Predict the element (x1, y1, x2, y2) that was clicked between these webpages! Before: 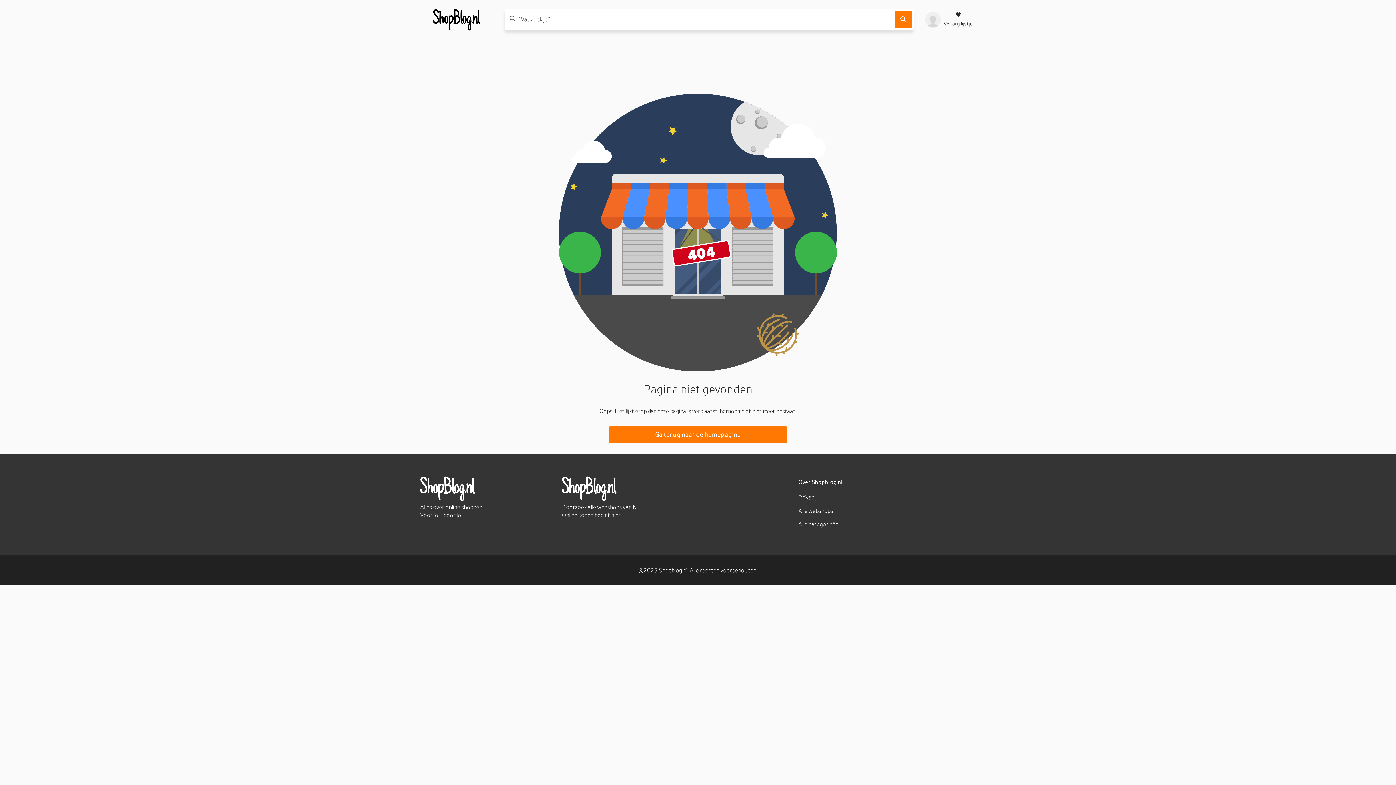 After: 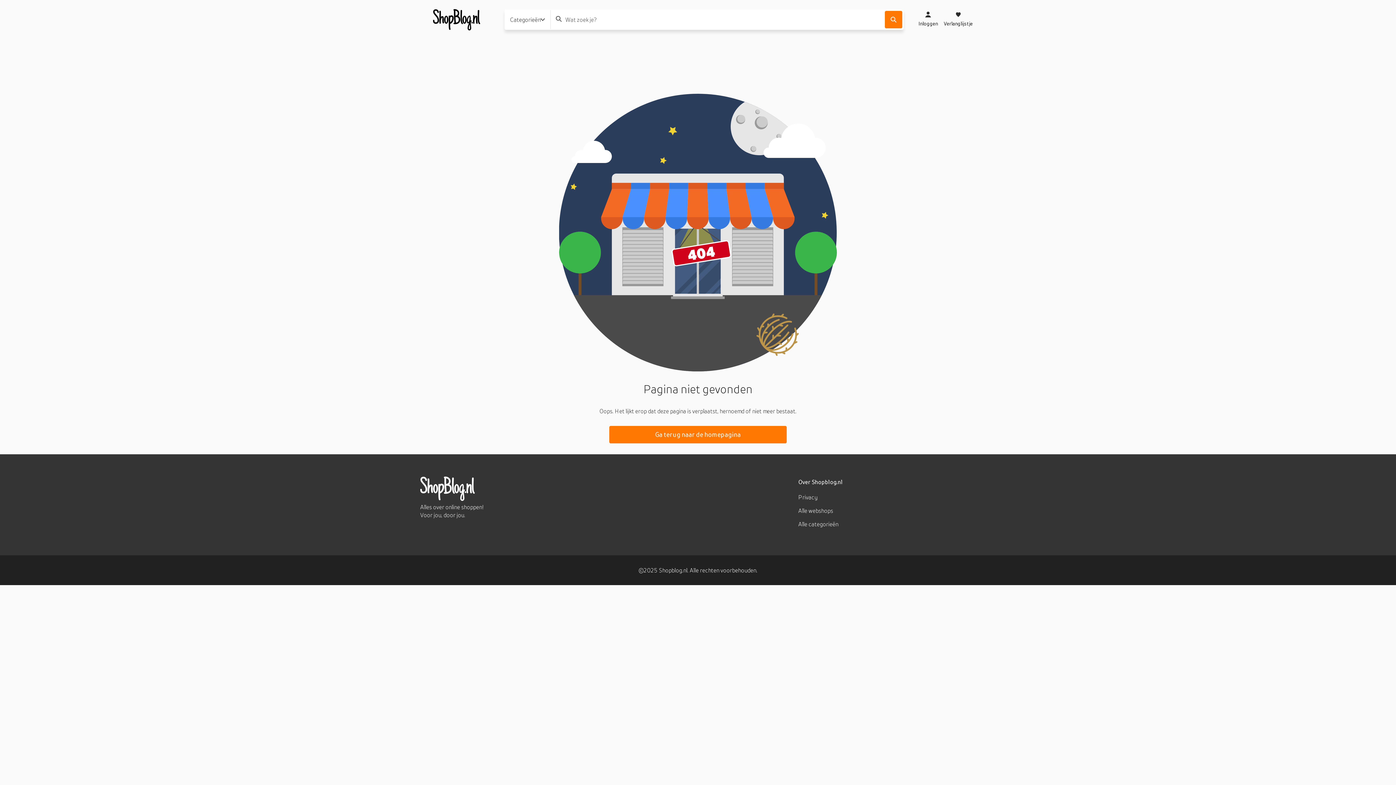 Action: bbox: (812, 478, 843, 485) label: Shopblog.nl